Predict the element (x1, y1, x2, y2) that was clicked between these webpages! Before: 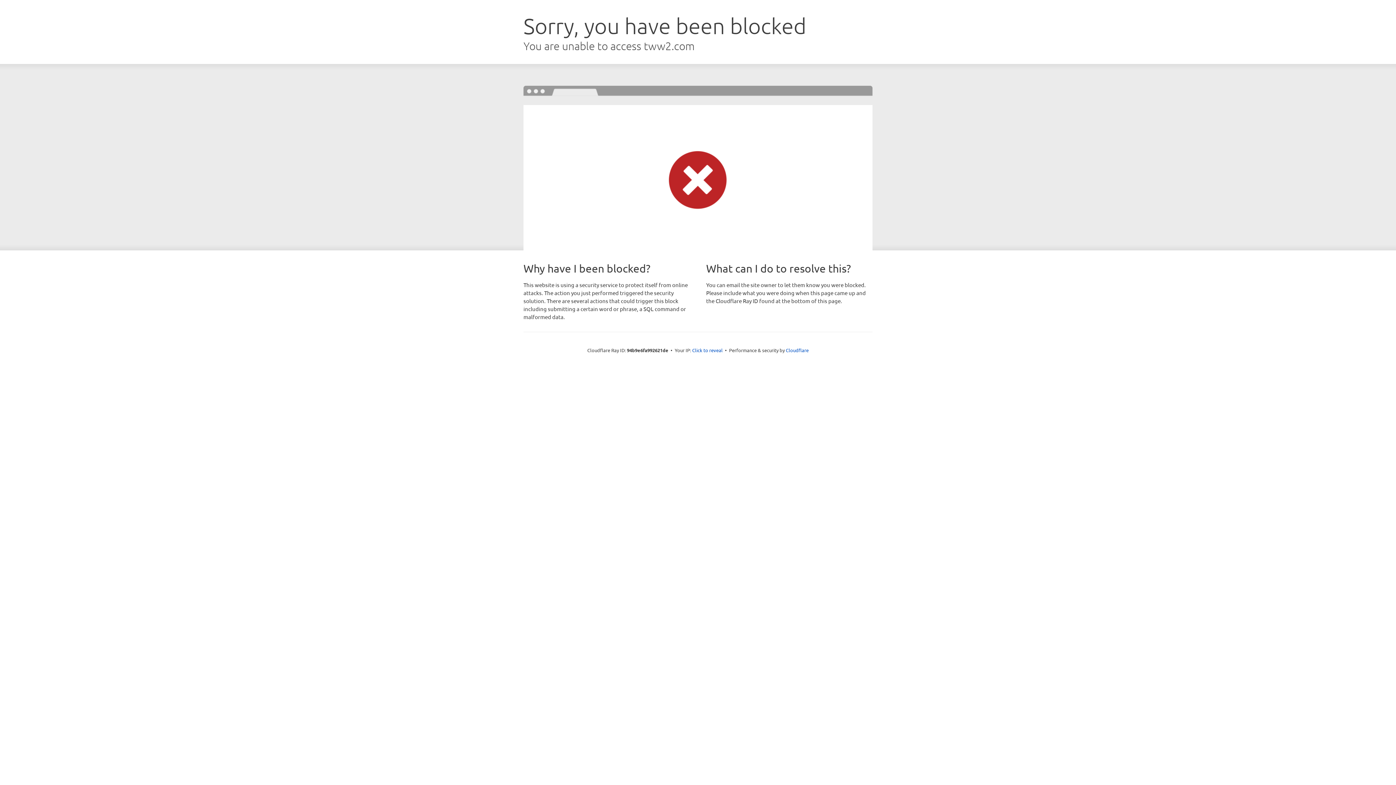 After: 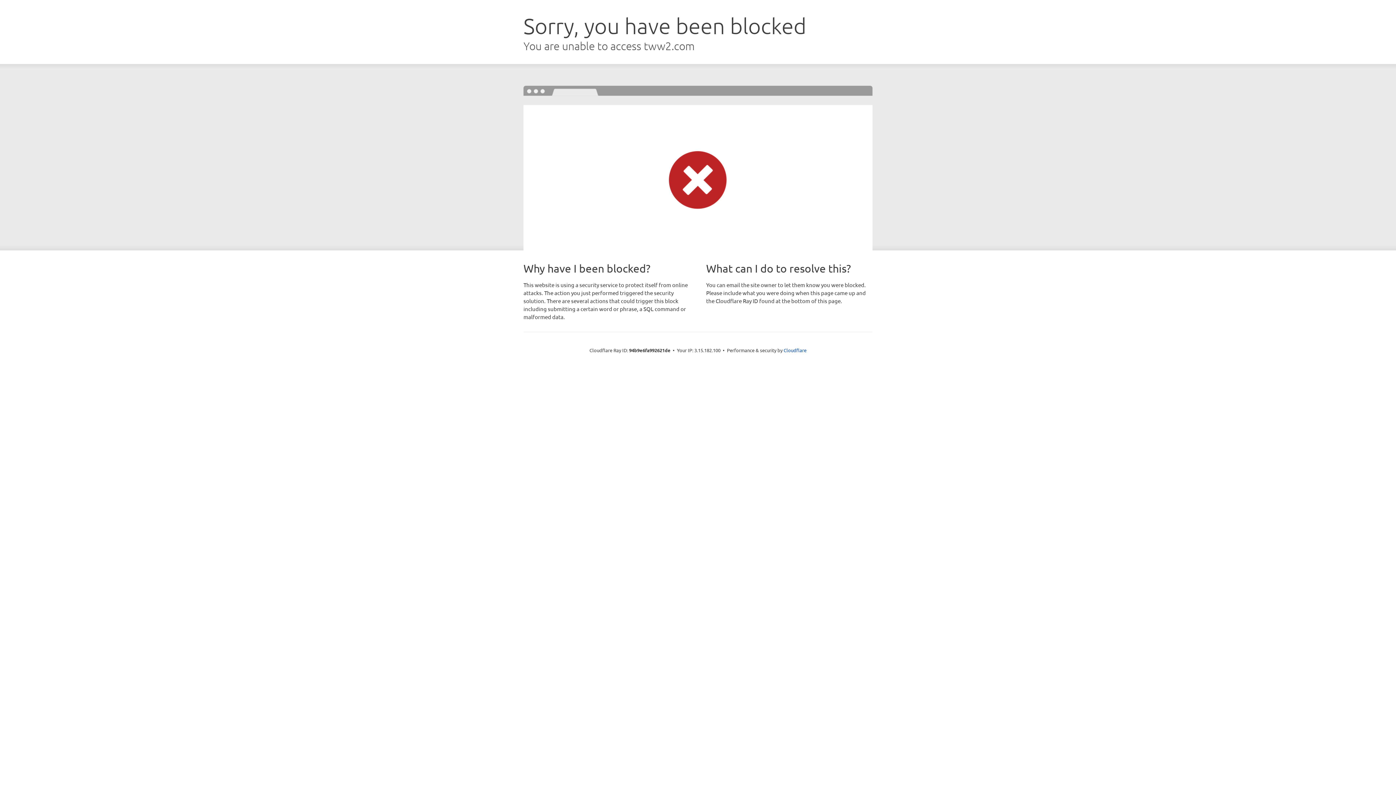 Action: label: Click to reveal bbox: (692, 346, 722, 353)